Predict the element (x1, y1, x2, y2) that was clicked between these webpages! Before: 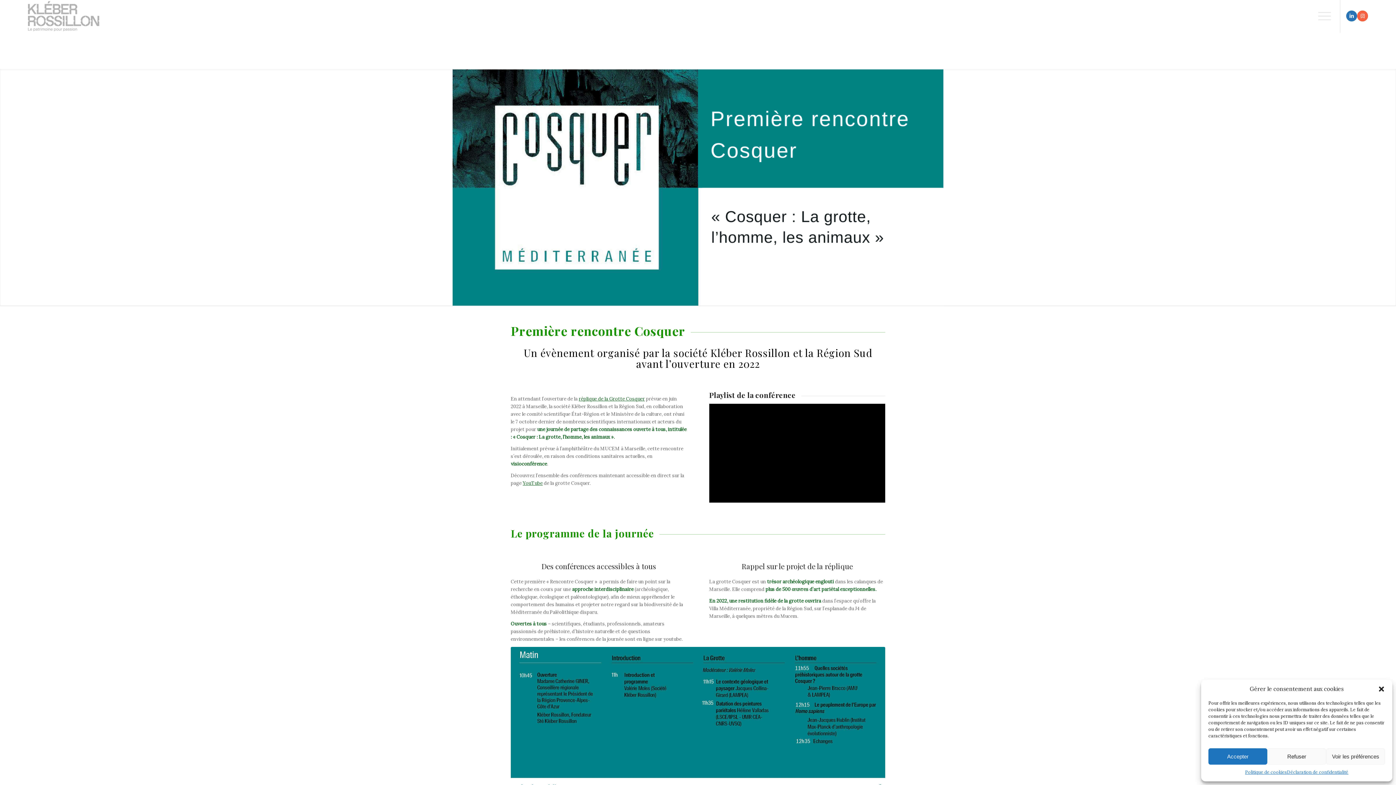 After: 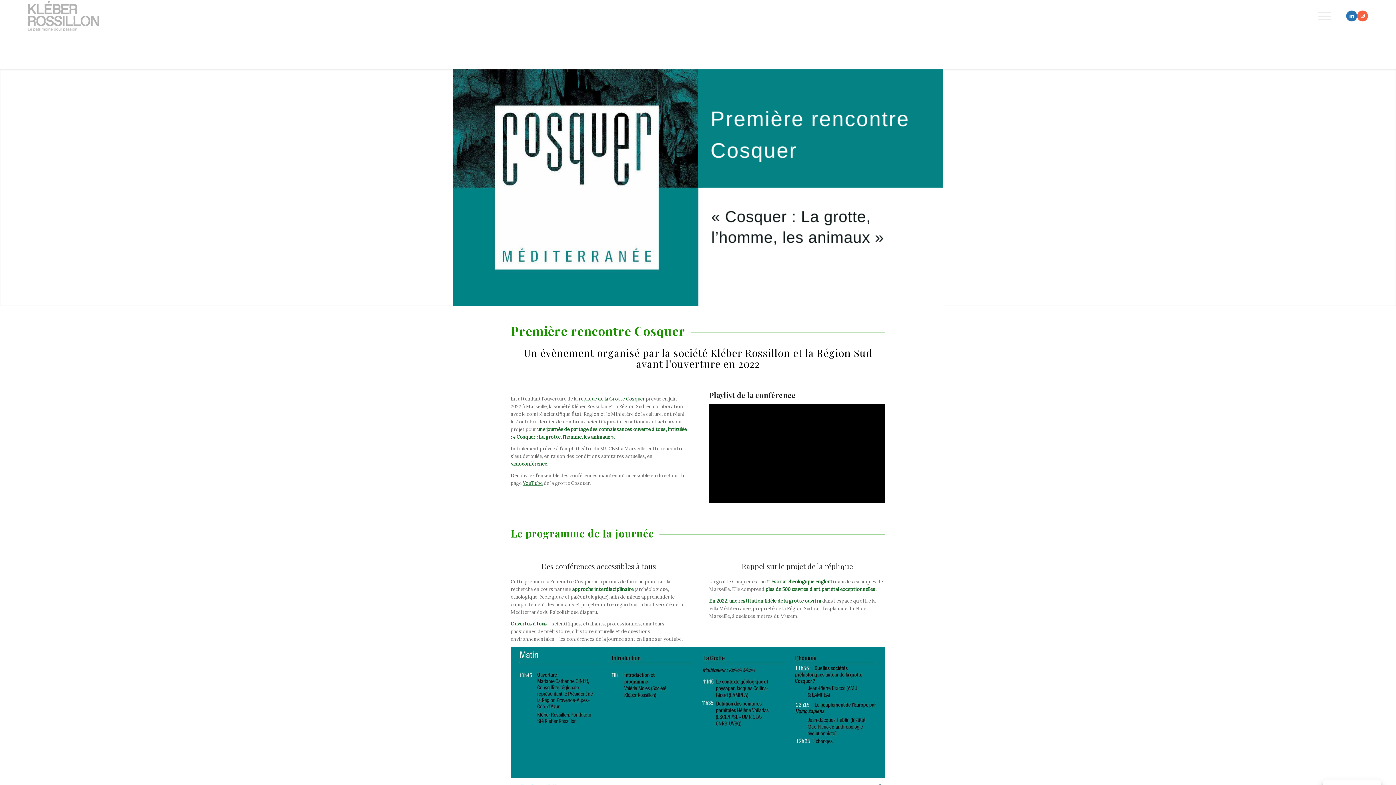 Action: label: Fermez la boite de dialogue bbox: (1378, 685, 1385, 692)